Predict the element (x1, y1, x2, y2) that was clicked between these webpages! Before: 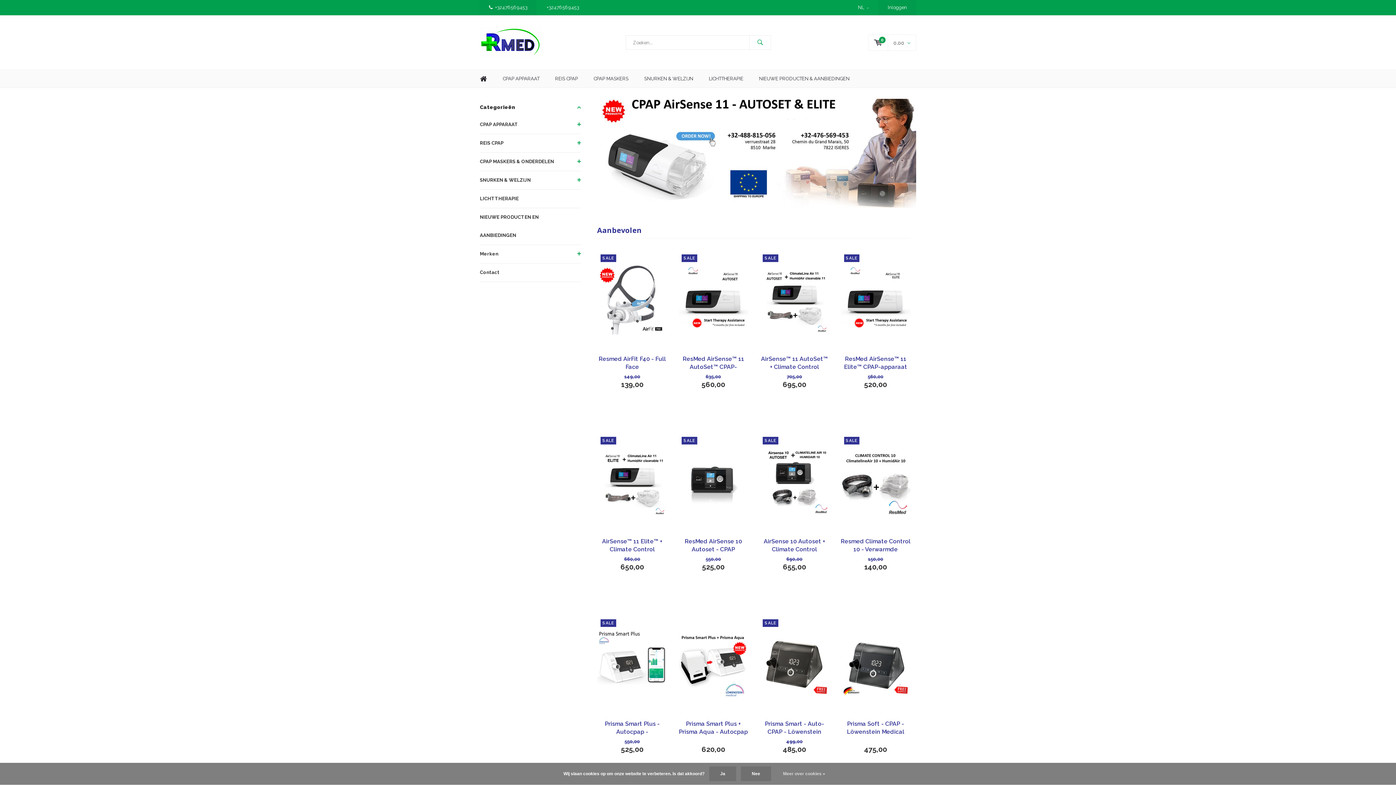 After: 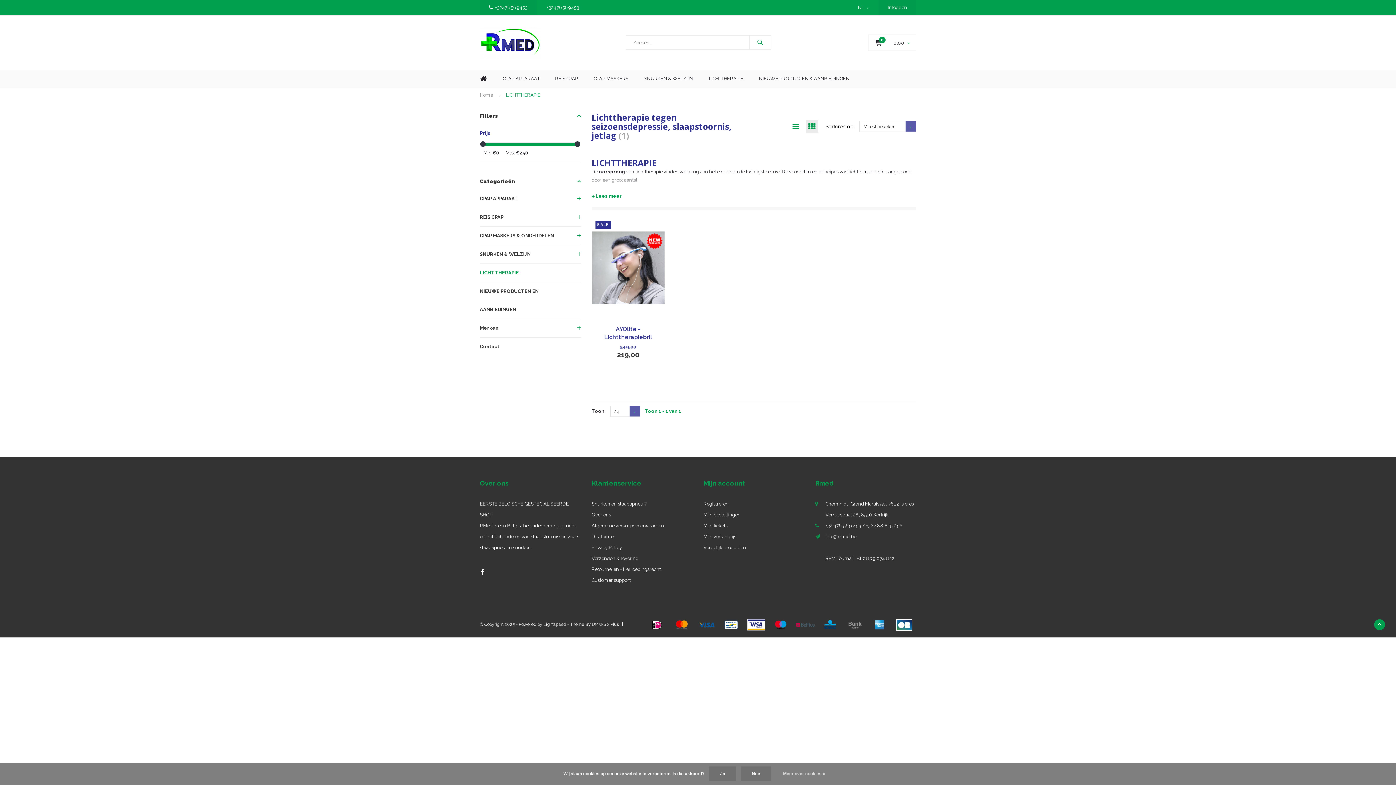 Action: bbox: (701, 70, 750, 87) label: LICHTTHERAPIE